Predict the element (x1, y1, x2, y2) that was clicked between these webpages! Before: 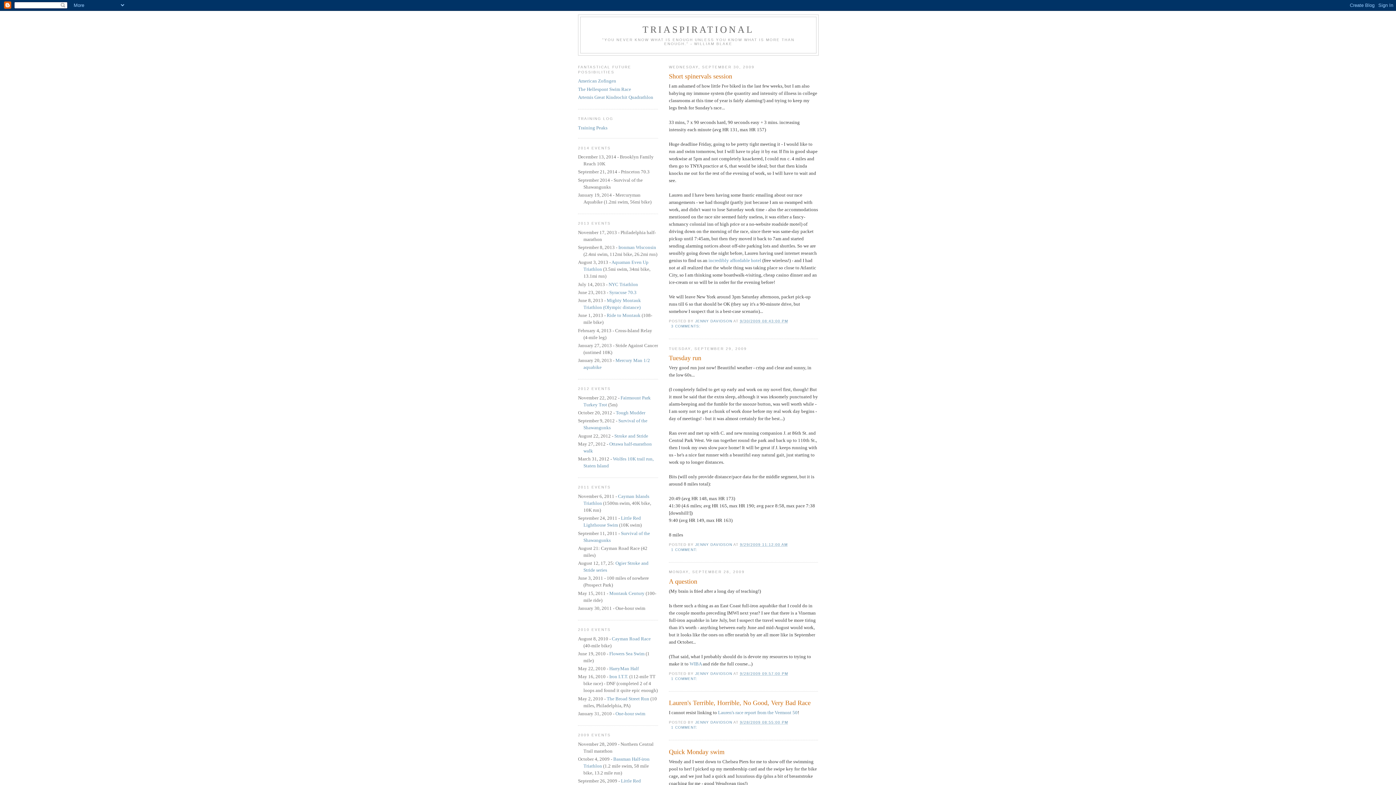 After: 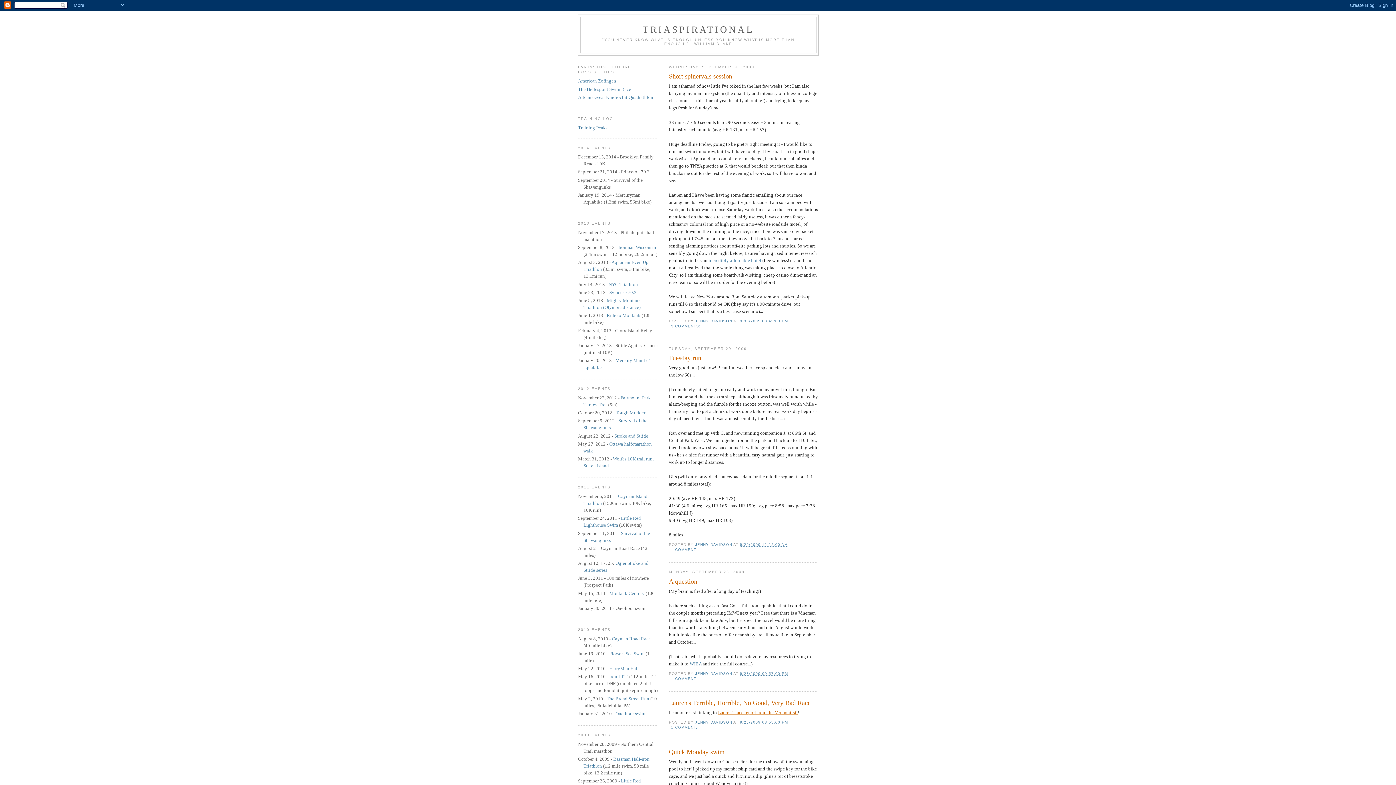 Action: bbox: (718, 710, 797, 715) label: Lauren's race report from the Vermont 50